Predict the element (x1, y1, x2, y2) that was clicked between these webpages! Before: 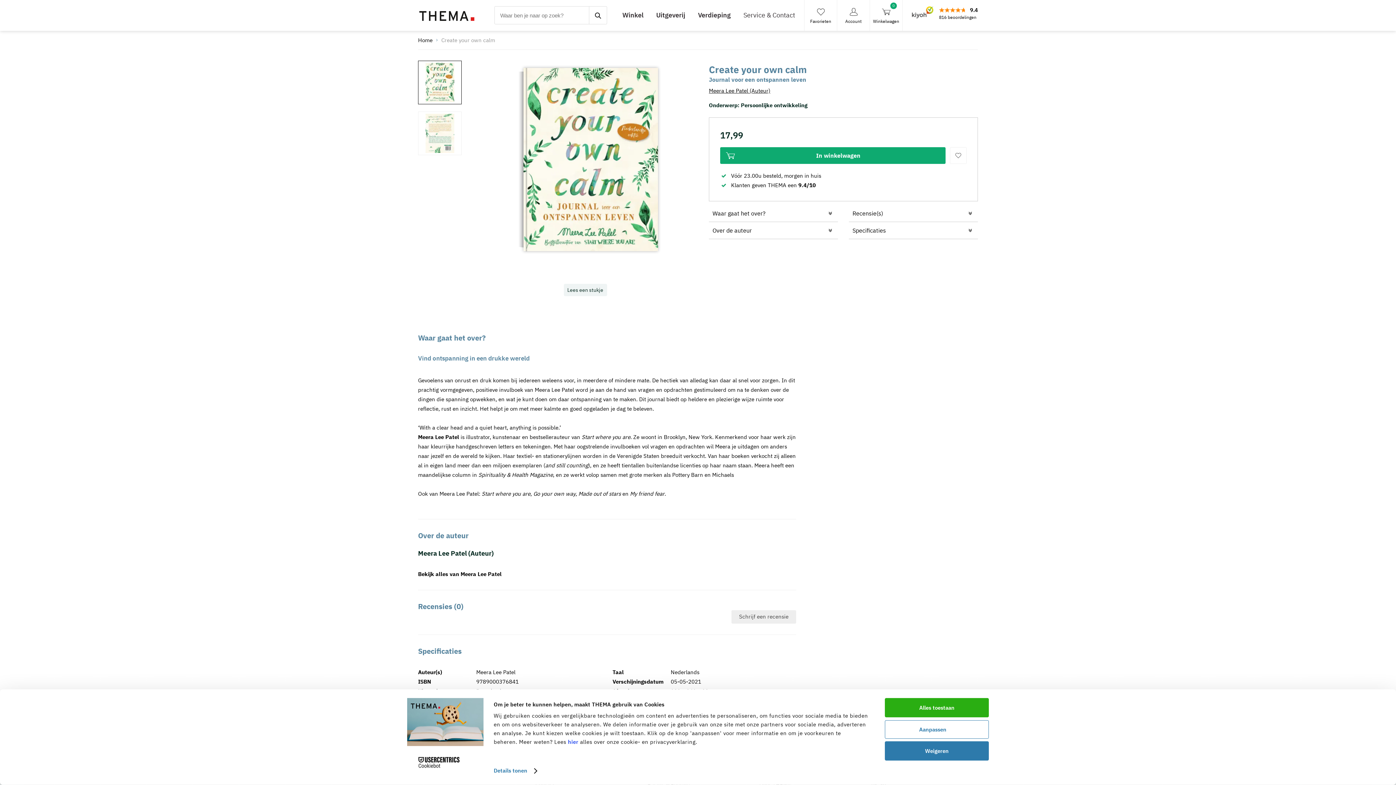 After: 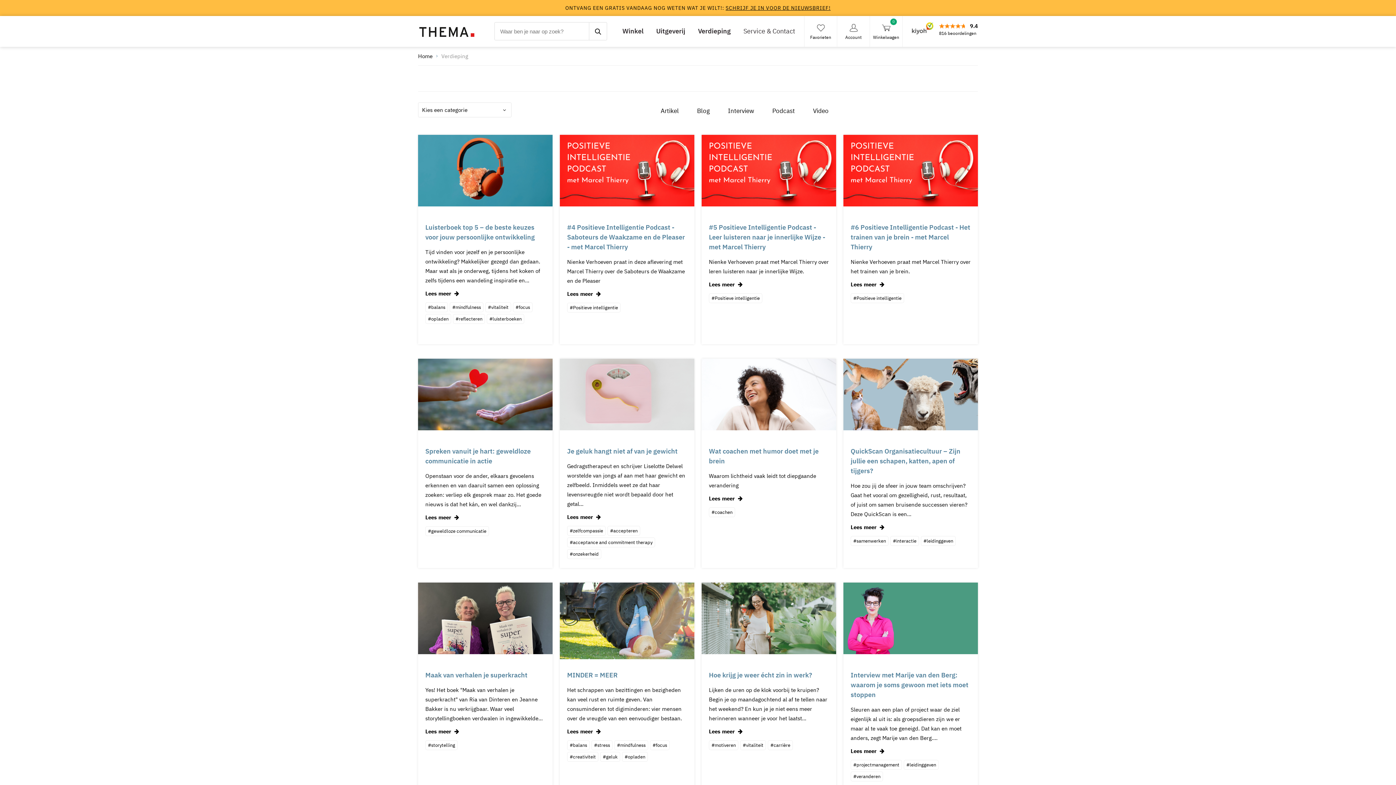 Action: label: Verdieping bbox: (692, 0, 736, 30)